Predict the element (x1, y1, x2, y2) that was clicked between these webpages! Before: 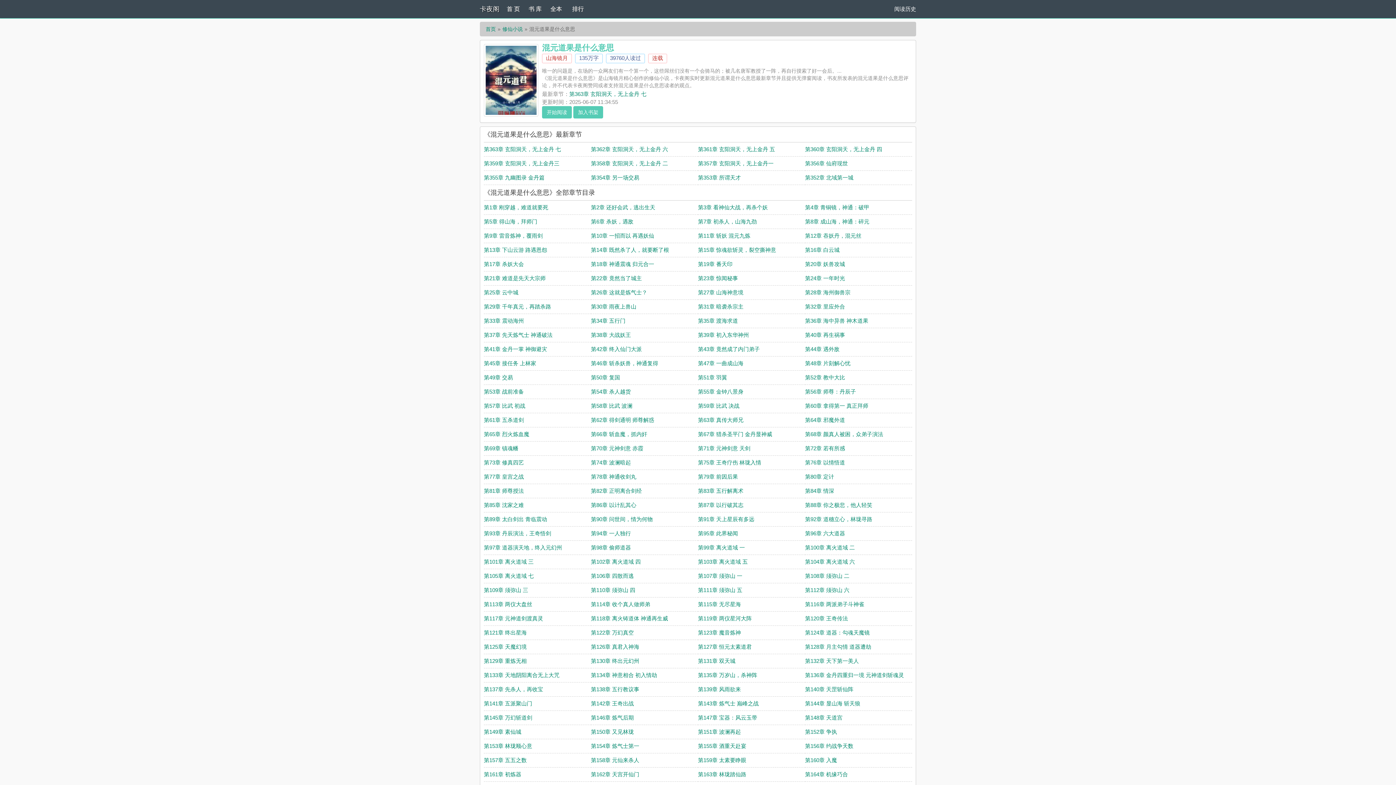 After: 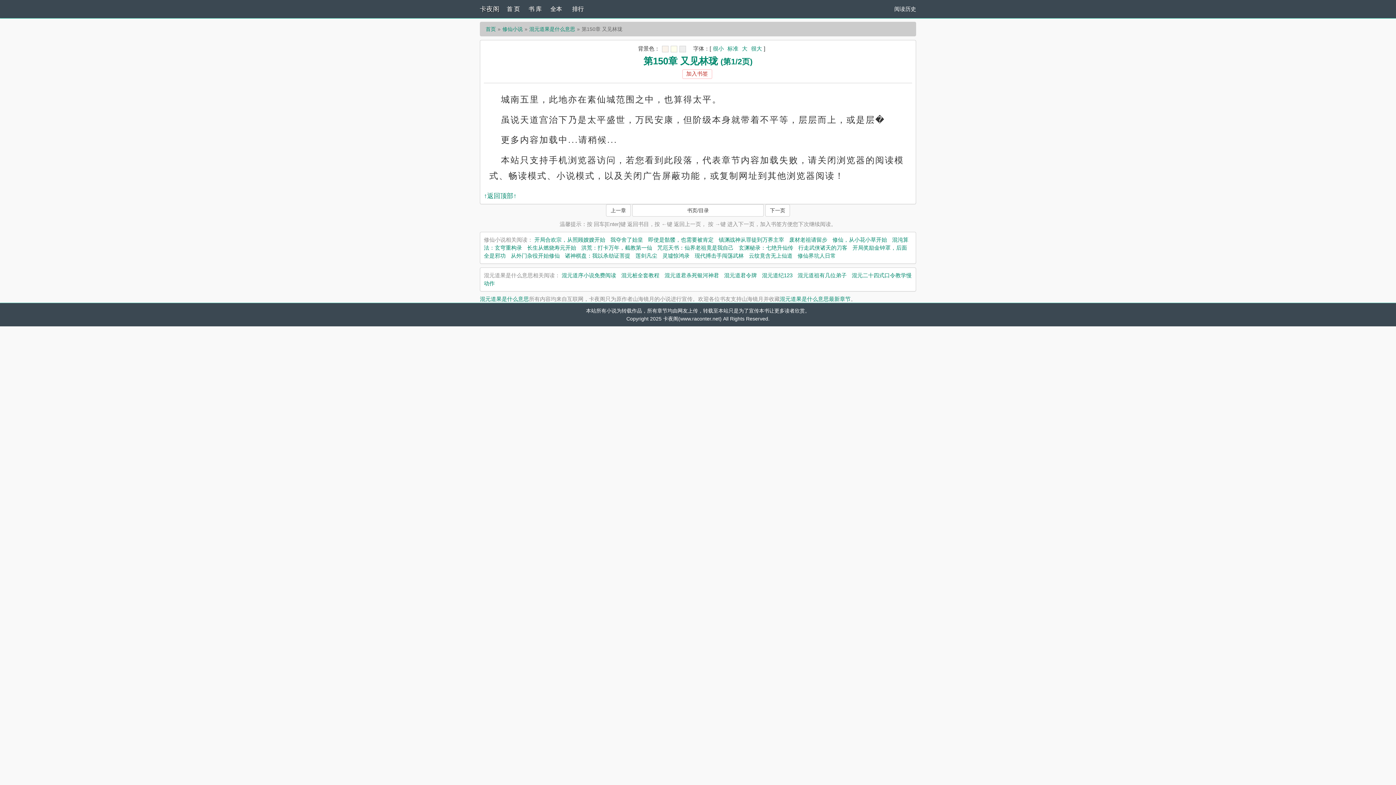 Action: bbox: (591, 729, 634, 735) label: 第150章 又见林珑